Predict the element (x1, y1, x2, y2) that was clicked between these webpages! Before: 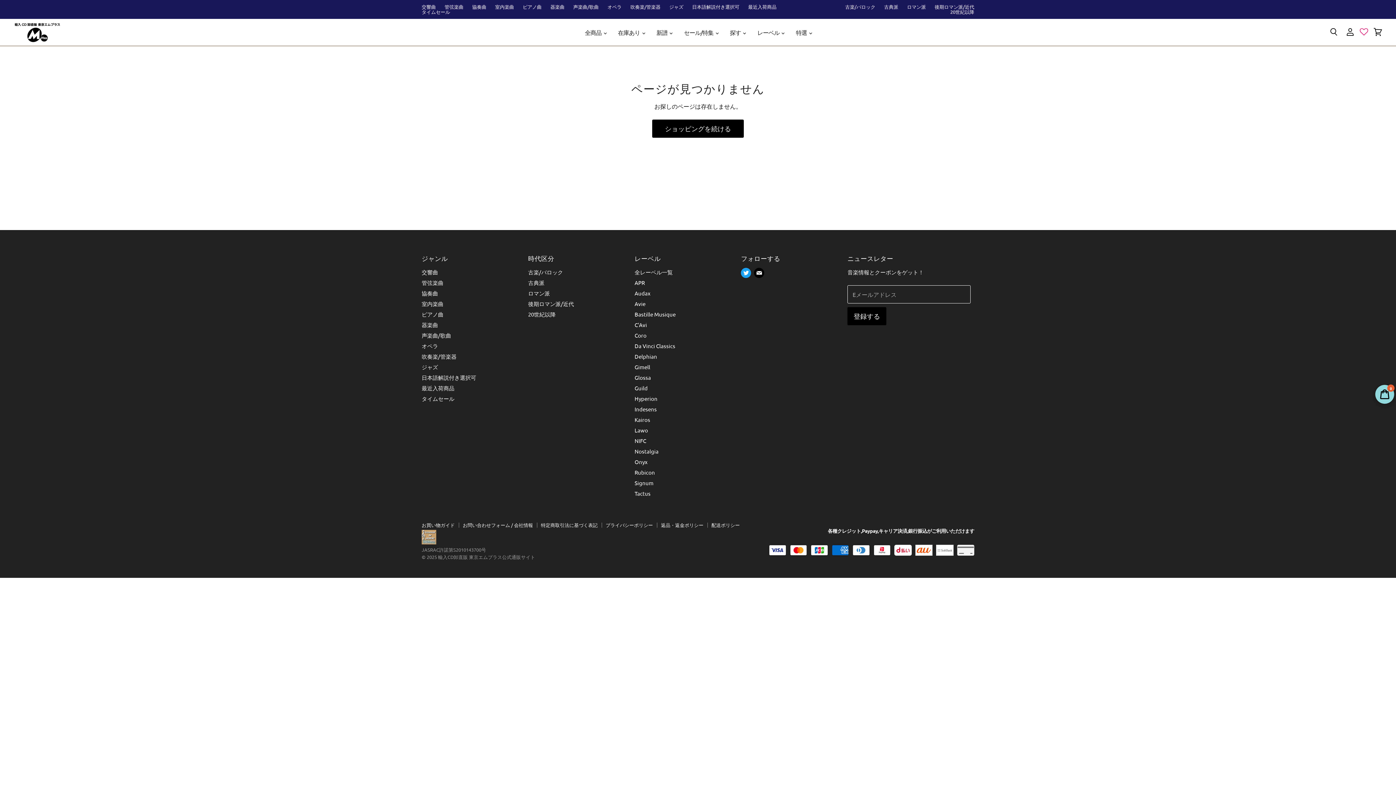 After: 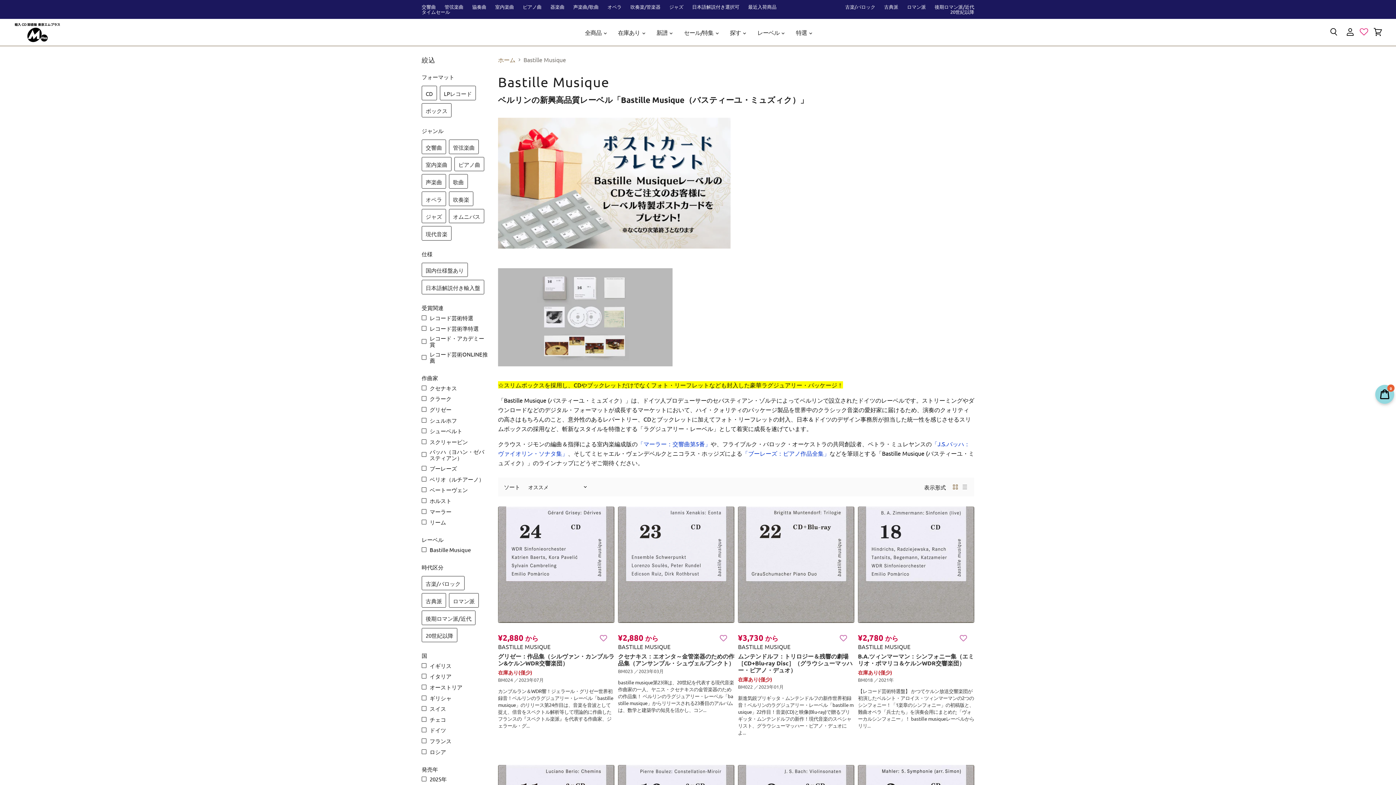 Action: label: Bastille Musique bbox: (634, 310, 675, 317)